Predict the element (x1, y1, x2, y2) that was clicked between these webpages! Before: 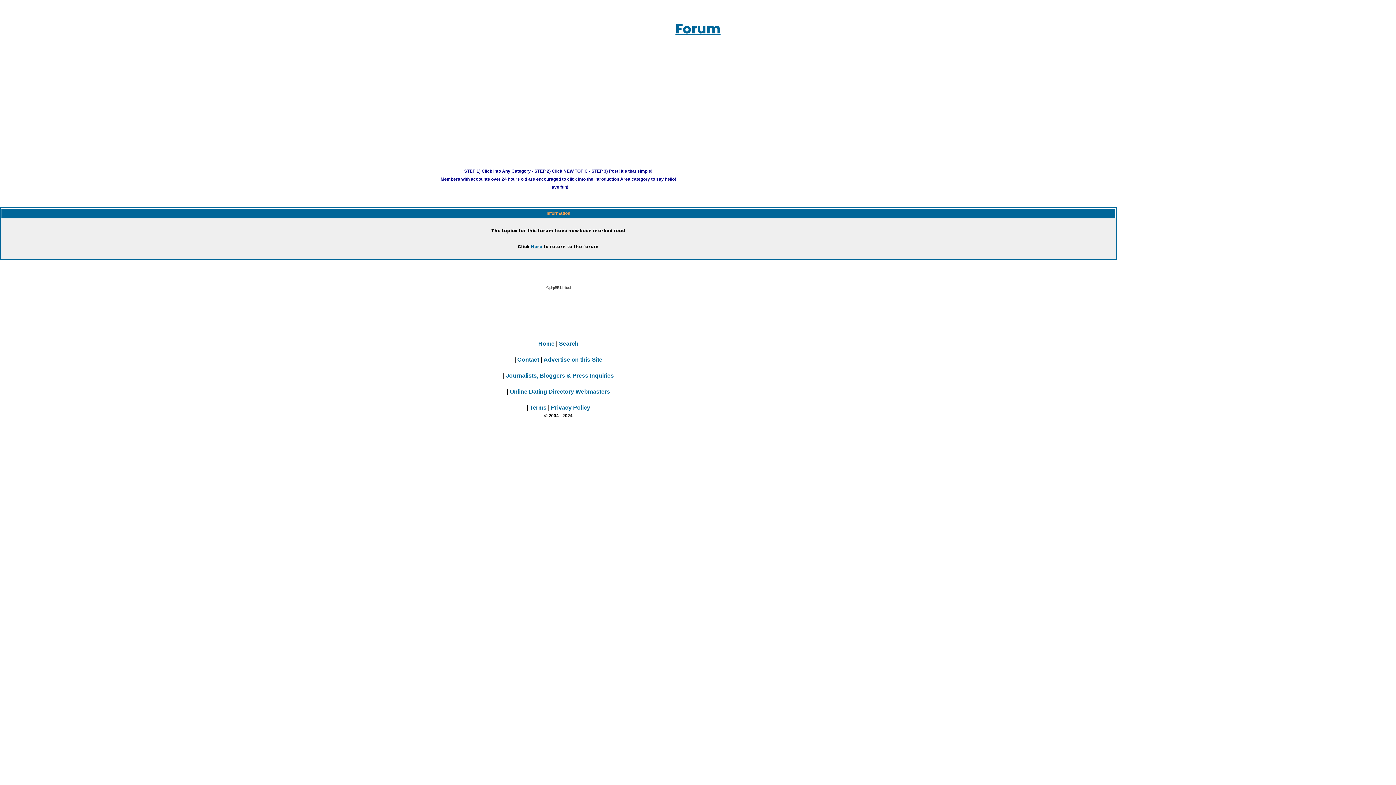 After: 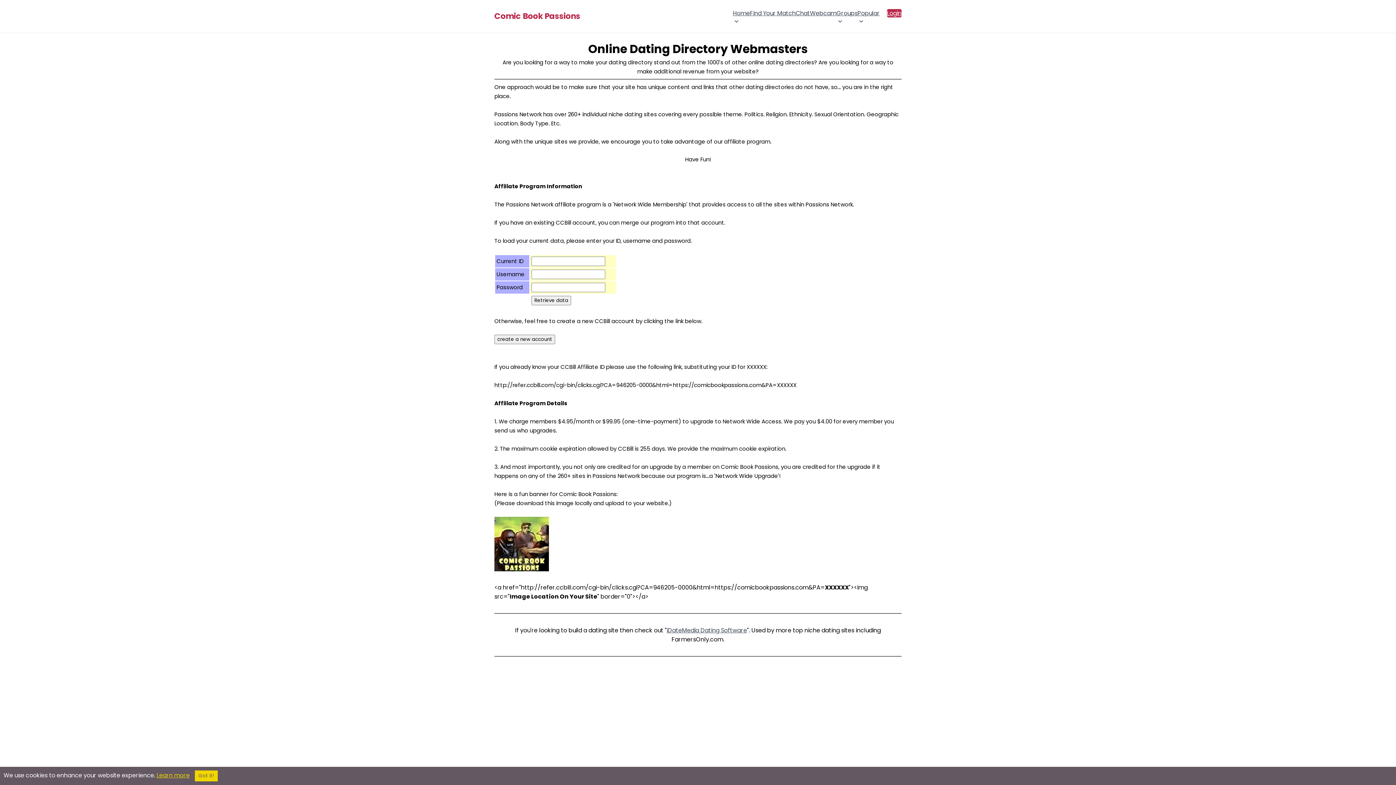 Action: bbox: (509, 388, 610, 394) label: Online Dating Directory Webmasters